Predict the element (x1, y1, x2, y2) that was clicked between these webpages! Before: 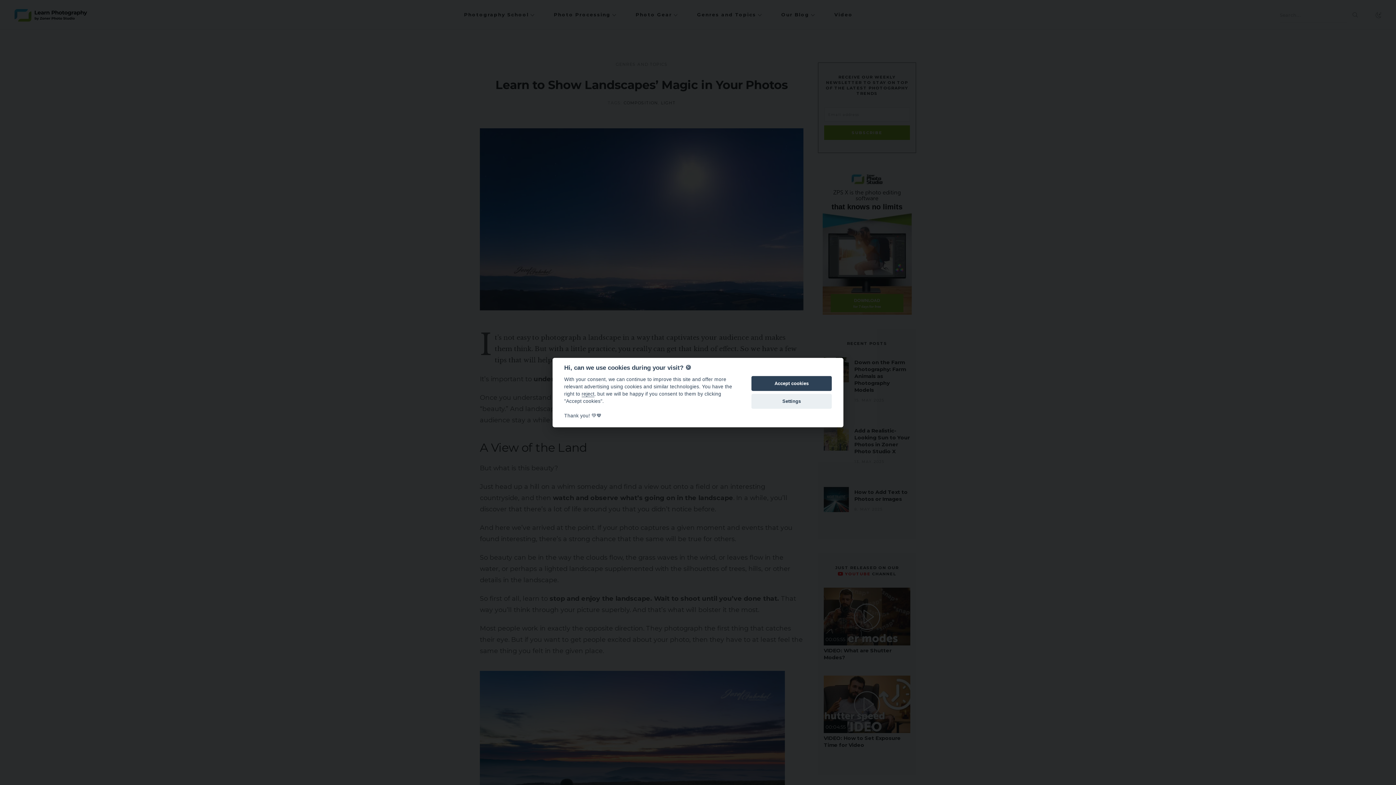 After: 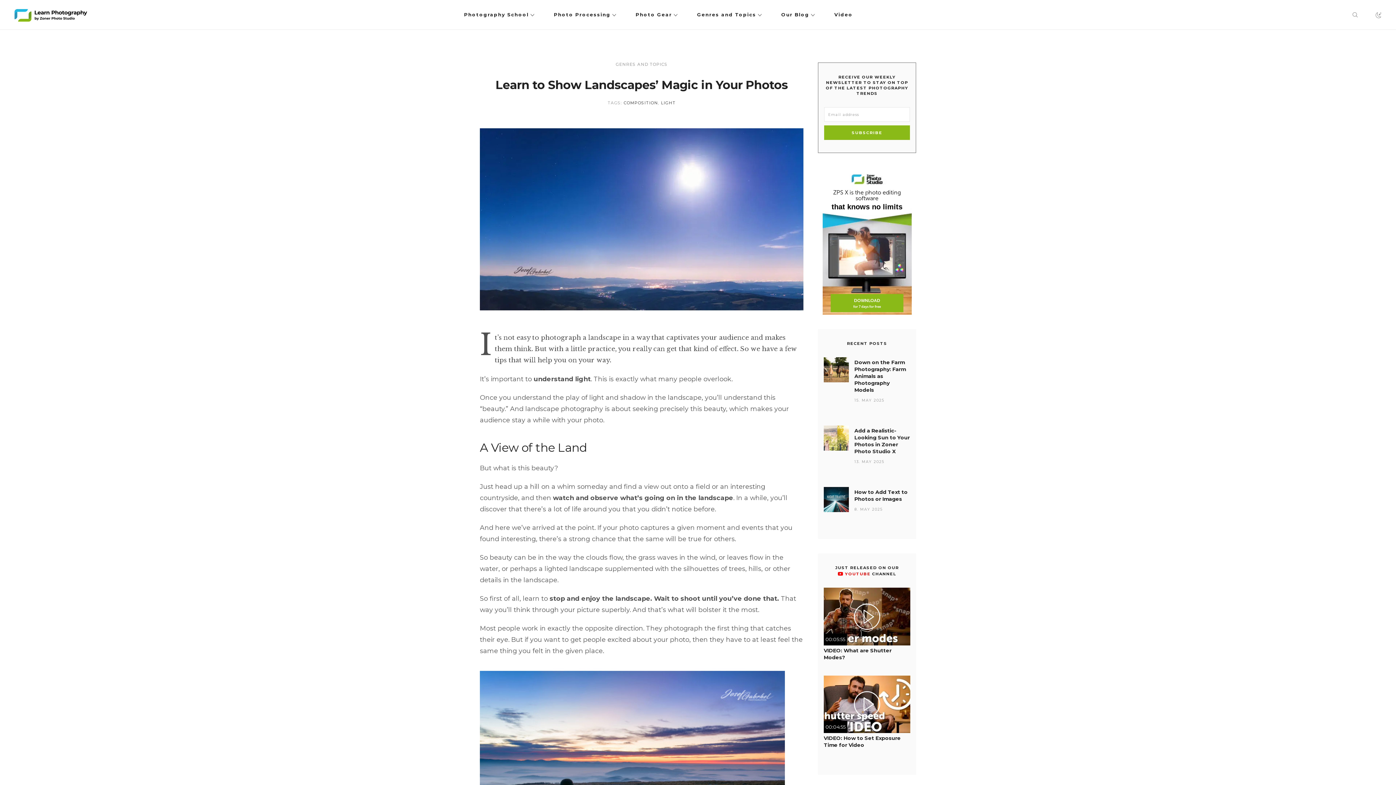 Action: bbox: (581, 391, 594, 397) label: reject